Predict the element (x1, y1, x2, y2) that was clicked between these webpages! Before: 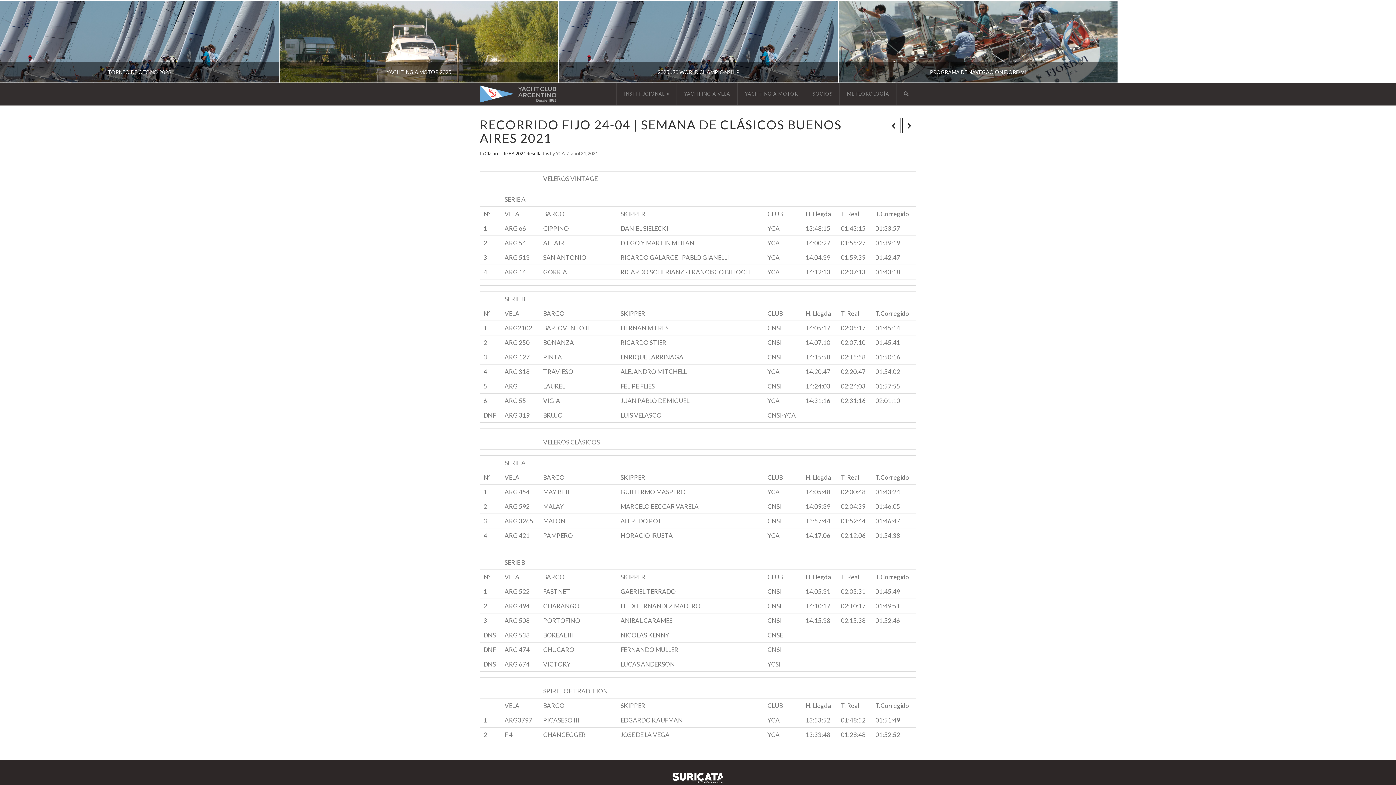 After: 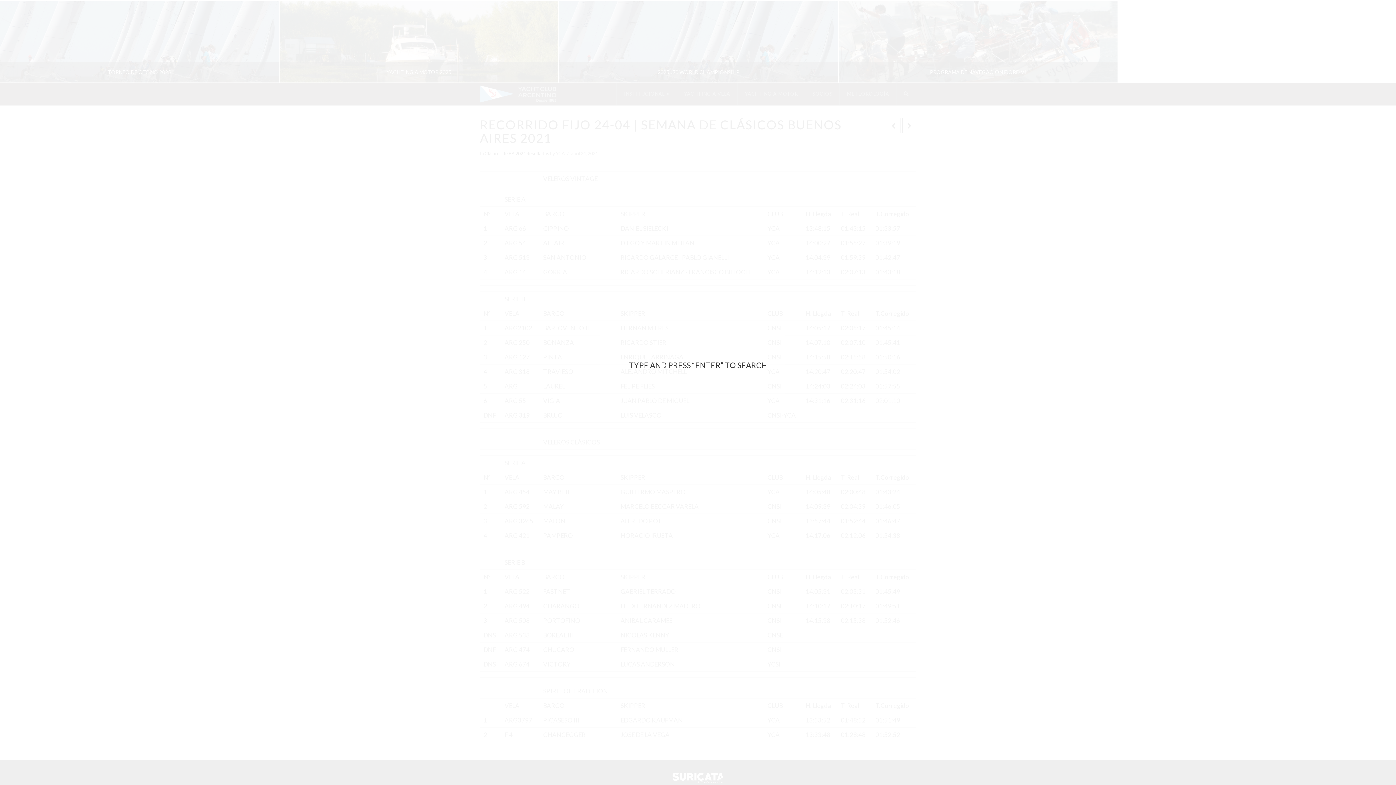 Action: bbox: (896, 83, 916, 105)